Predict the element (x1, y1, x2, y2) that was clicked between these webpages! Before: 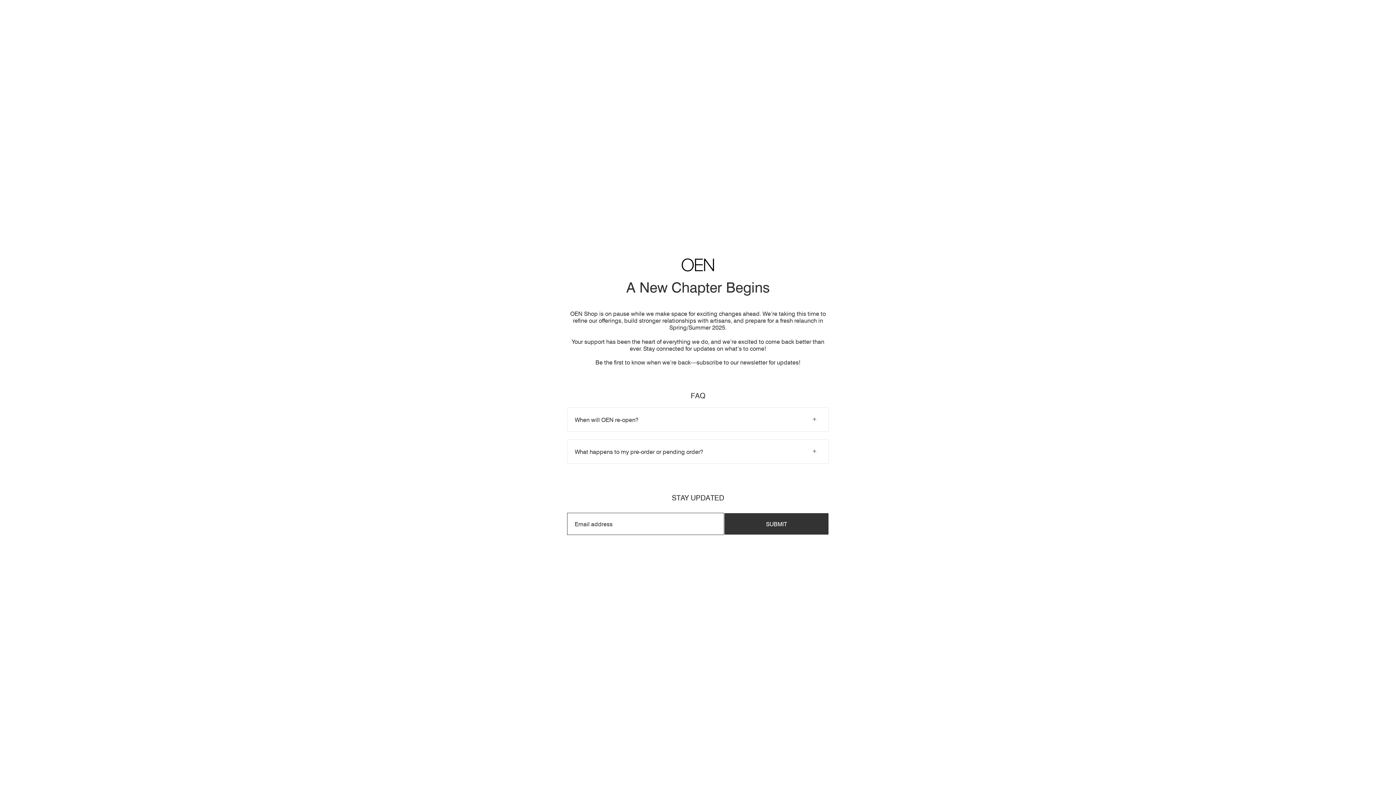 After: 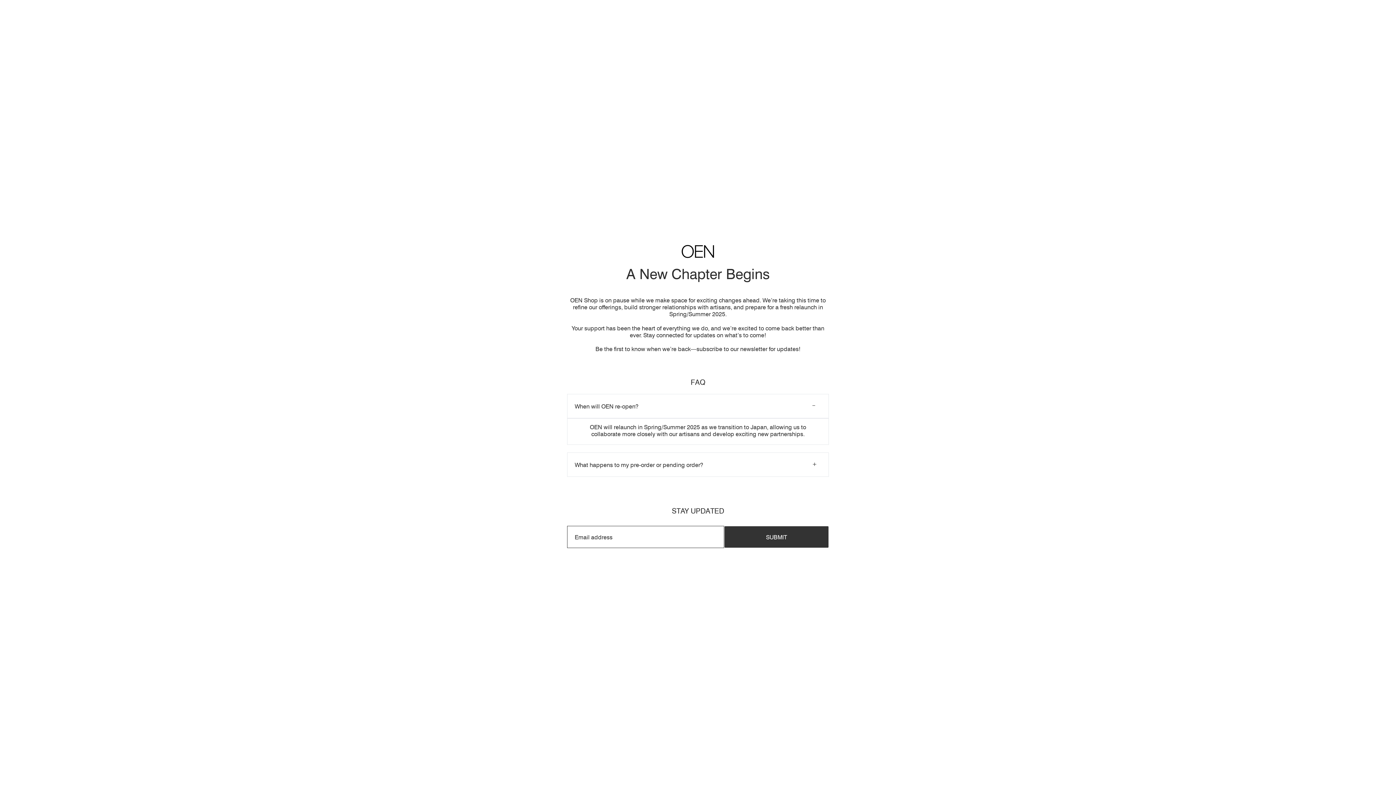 Action: label: When will OEN re-open?
+ bbox: (567, 407, 829, 431)